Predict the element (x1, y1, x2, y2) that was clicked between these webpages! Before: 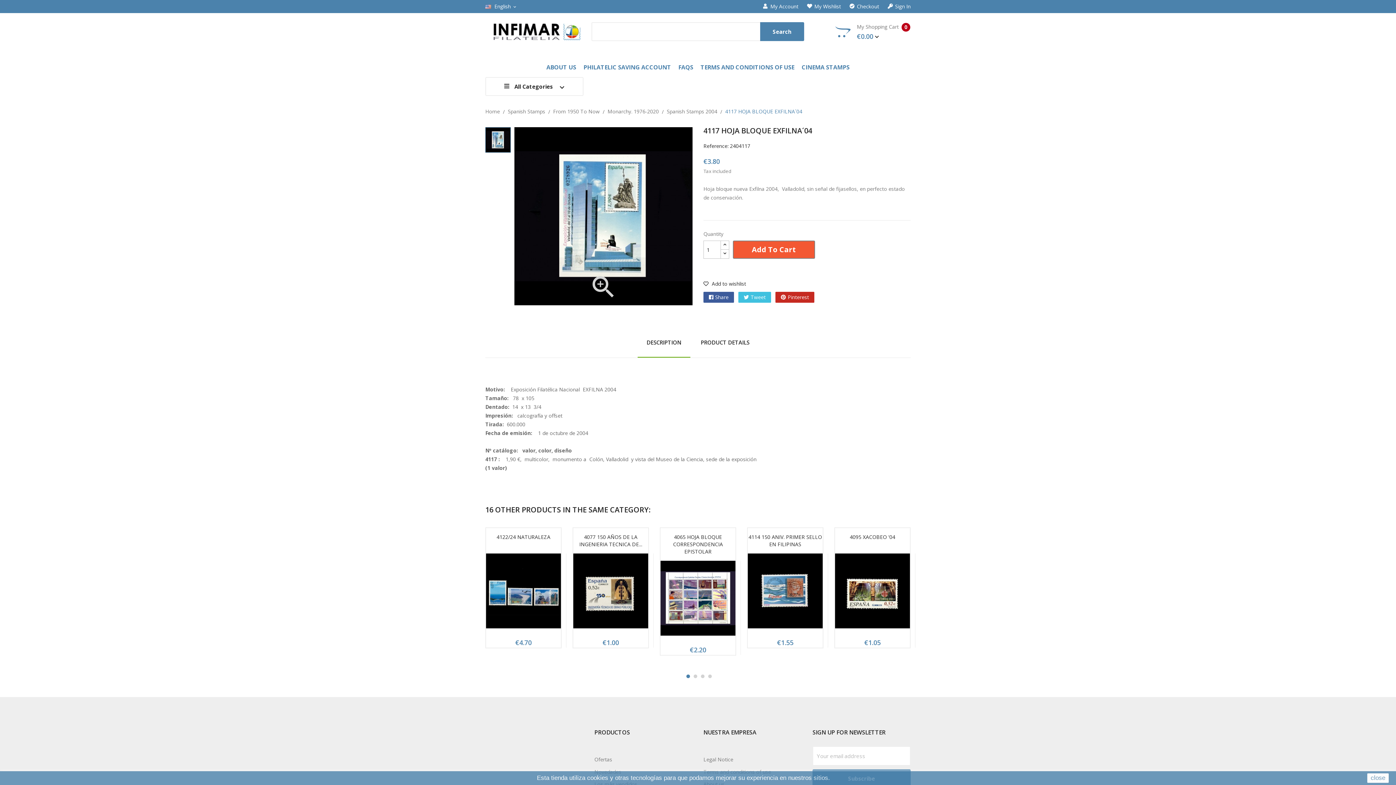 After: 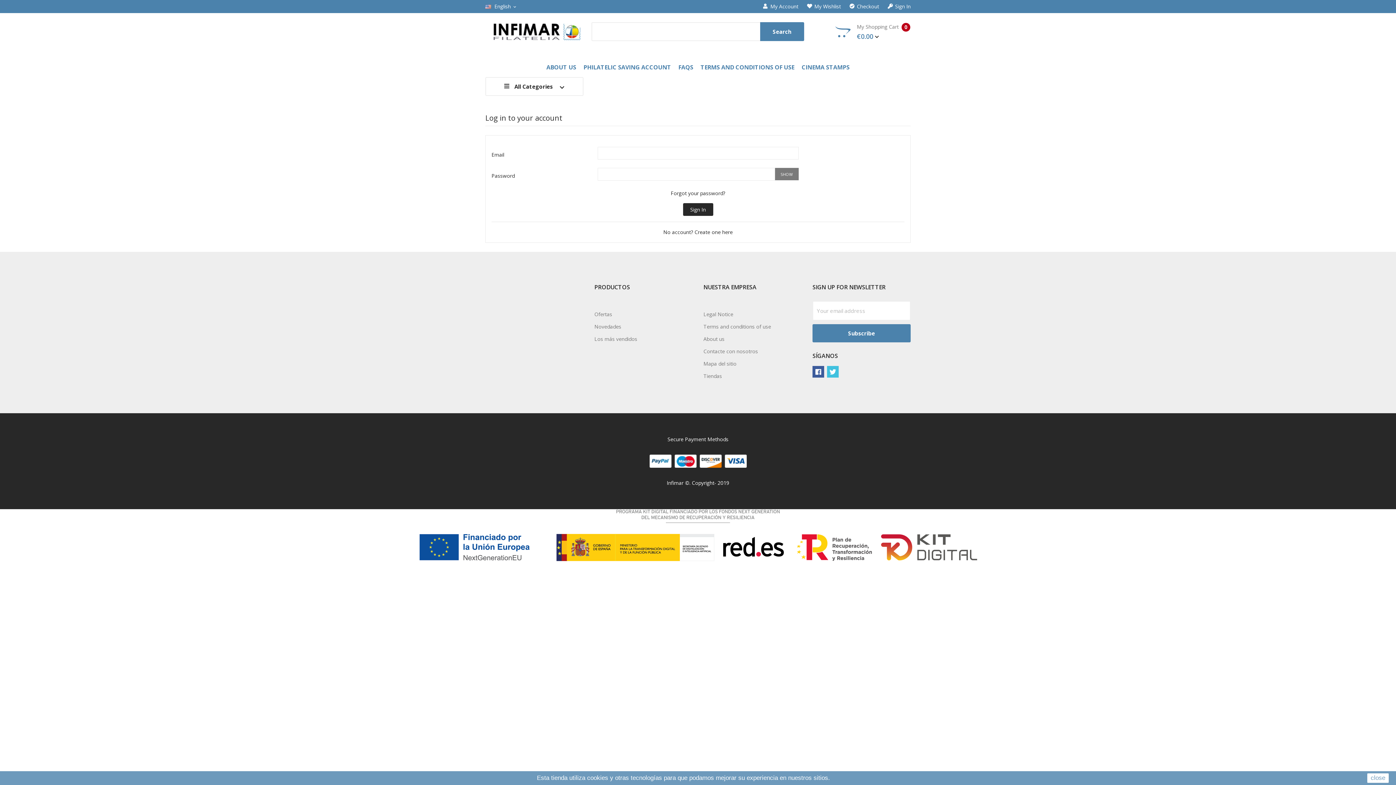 Action: bbox: (763, 3, 805, 9) label: My Account